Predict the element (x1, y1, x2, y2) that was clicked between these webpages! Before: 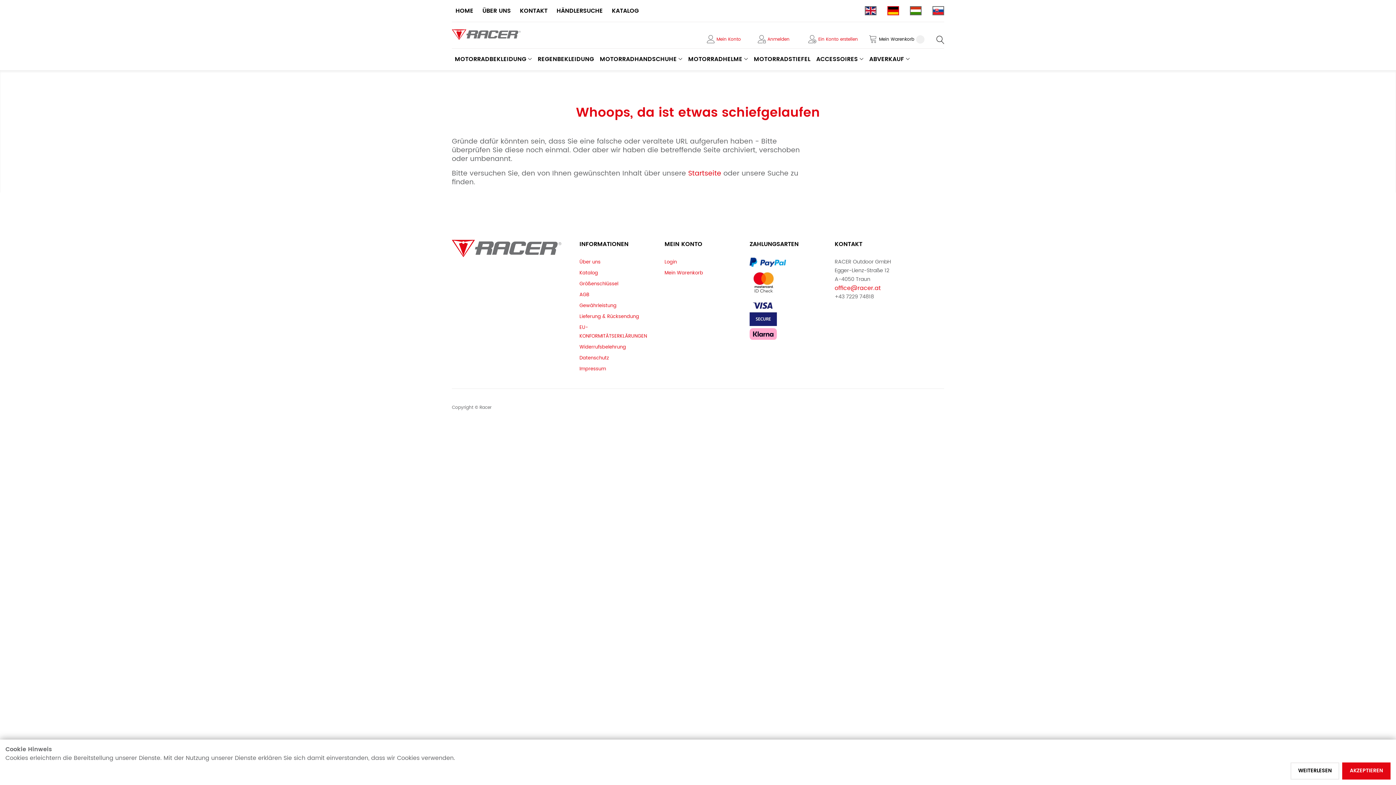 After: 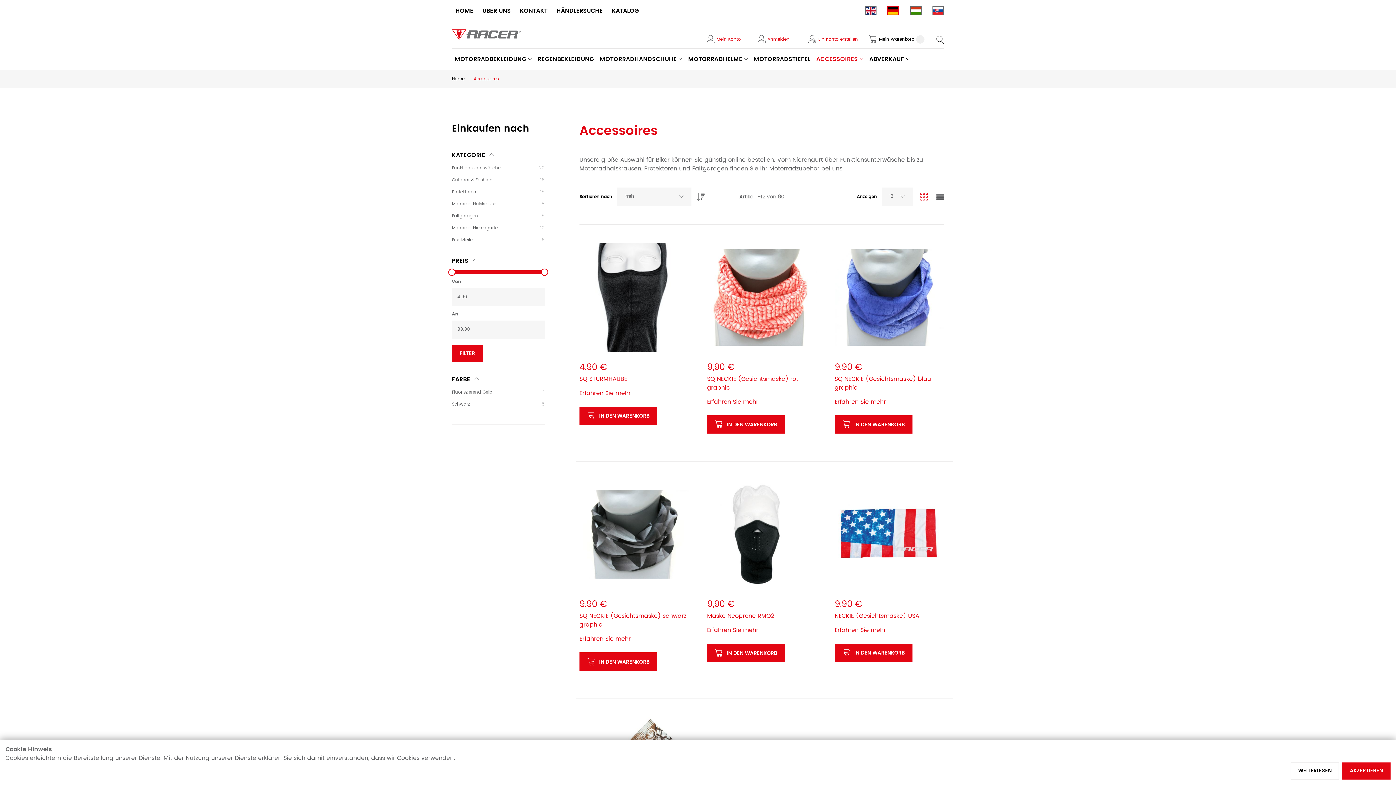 Action: bbox: (816, 54, 863, 63) label: ACCESSOIRES